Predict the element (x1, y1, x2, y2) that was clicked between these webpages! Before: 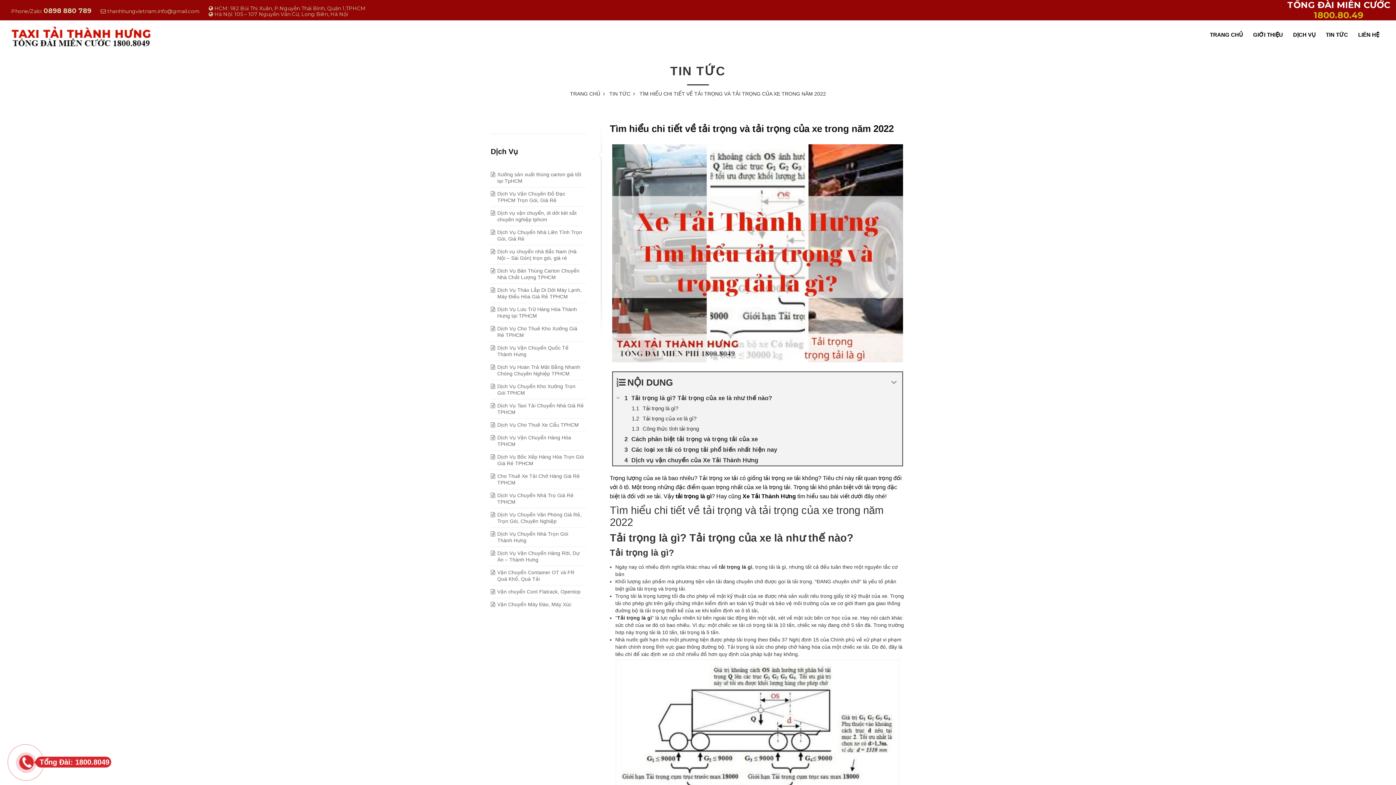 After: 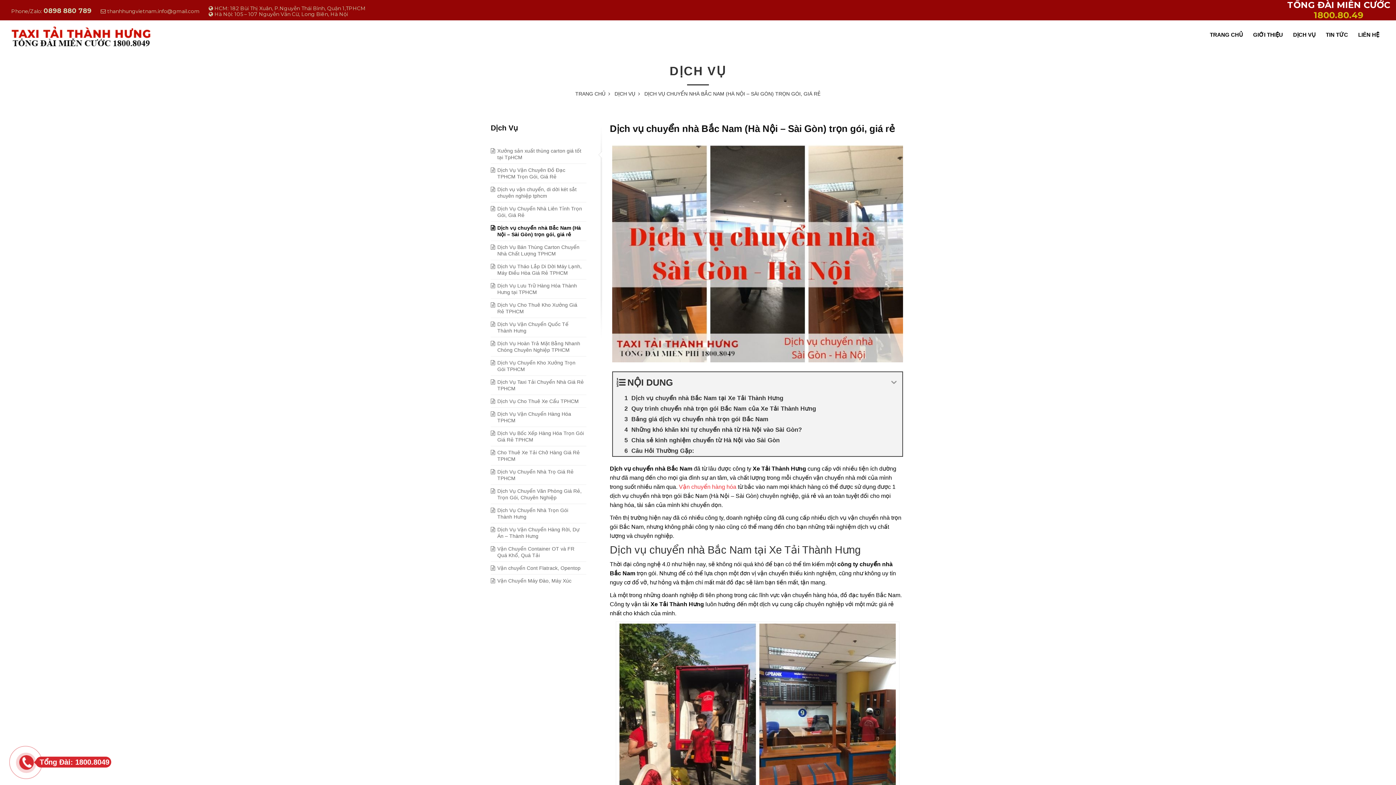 Action: bbox: (490, 245, 586, 264) label: Dịch vụ chuyển nhà Bắc Nam (Hà Nội – Sài Gòn) trọn gói, giá rẻ